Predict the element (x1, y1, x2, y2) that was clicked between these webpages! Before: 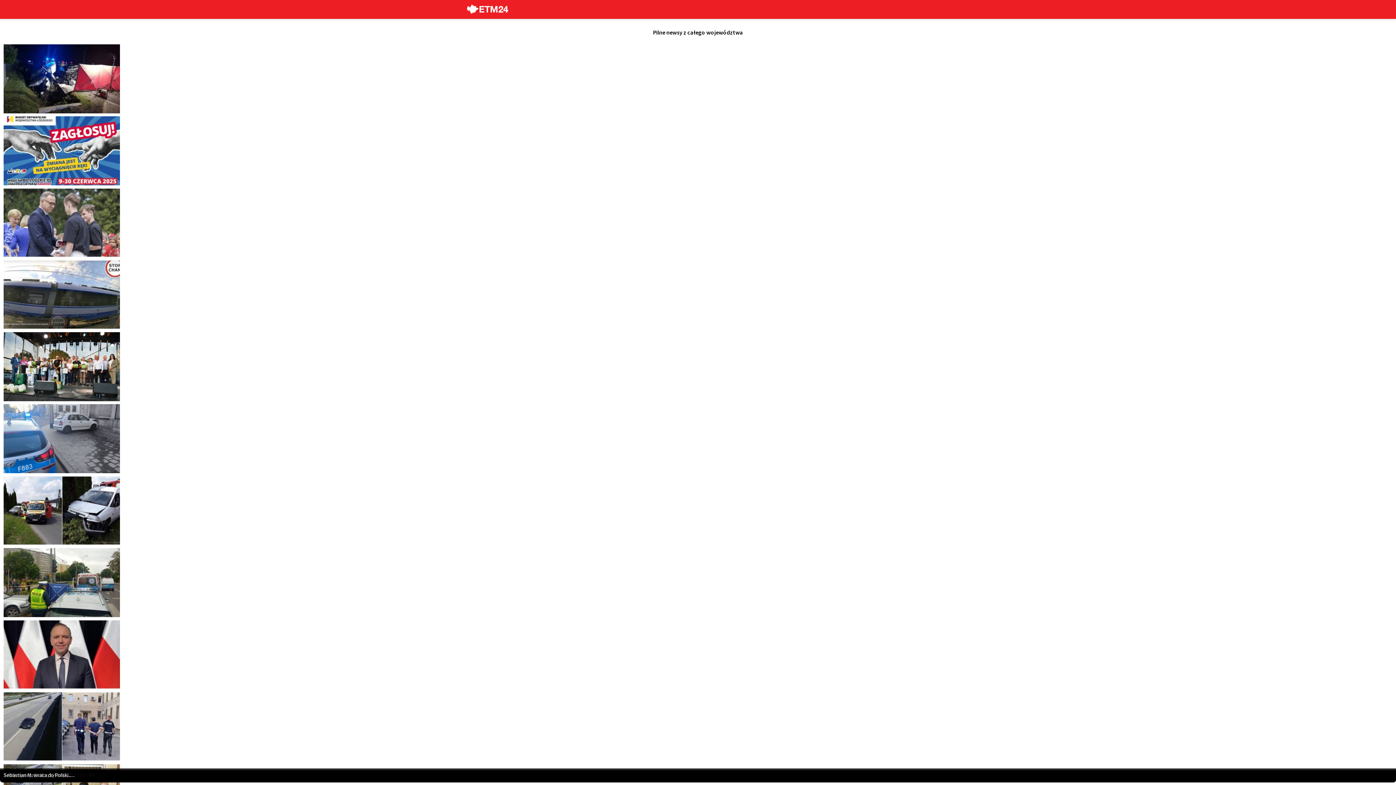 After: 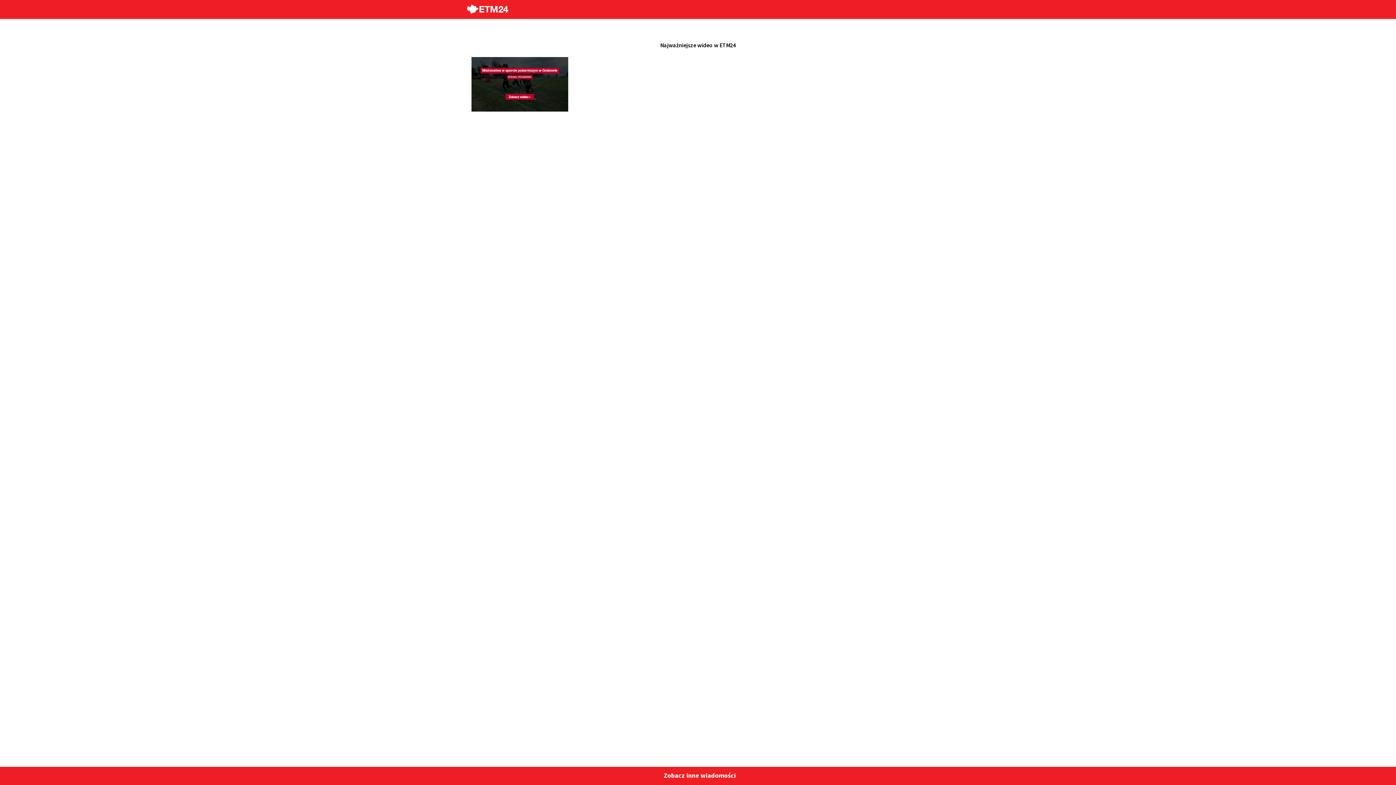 Action: bbox: (3, 251, 120, 259)